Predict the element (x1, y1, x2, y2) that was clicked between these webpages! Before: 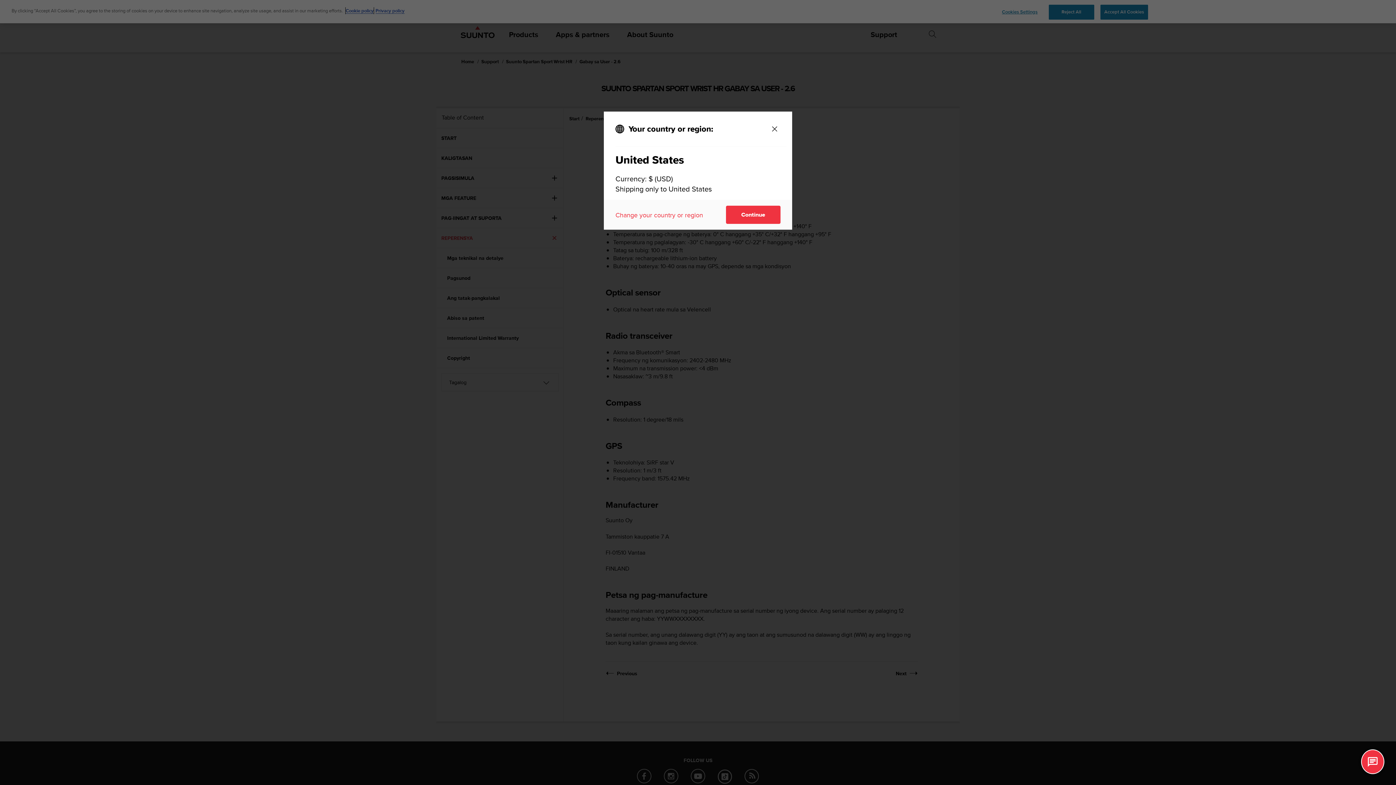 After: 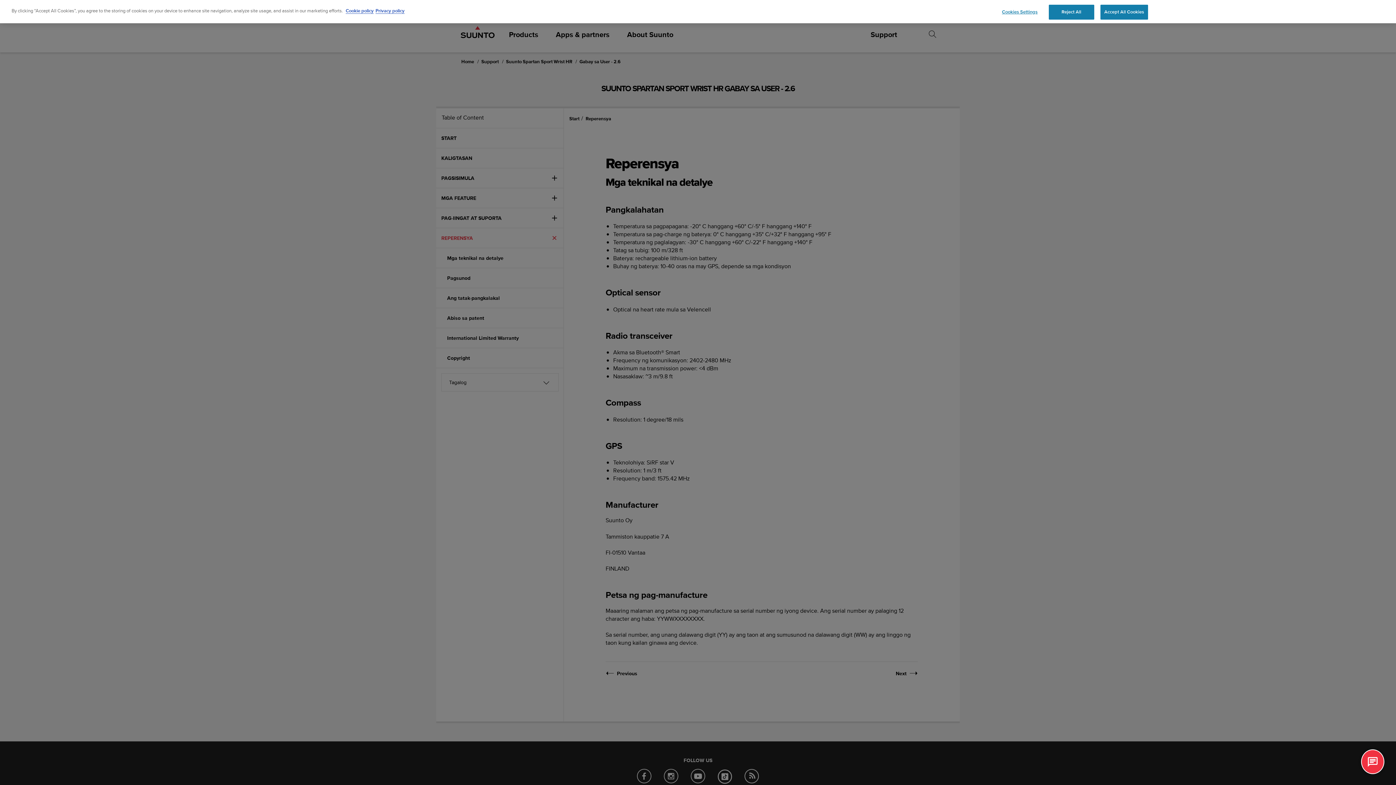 Action: label: Close bbox: (769, 123, 780, 134)